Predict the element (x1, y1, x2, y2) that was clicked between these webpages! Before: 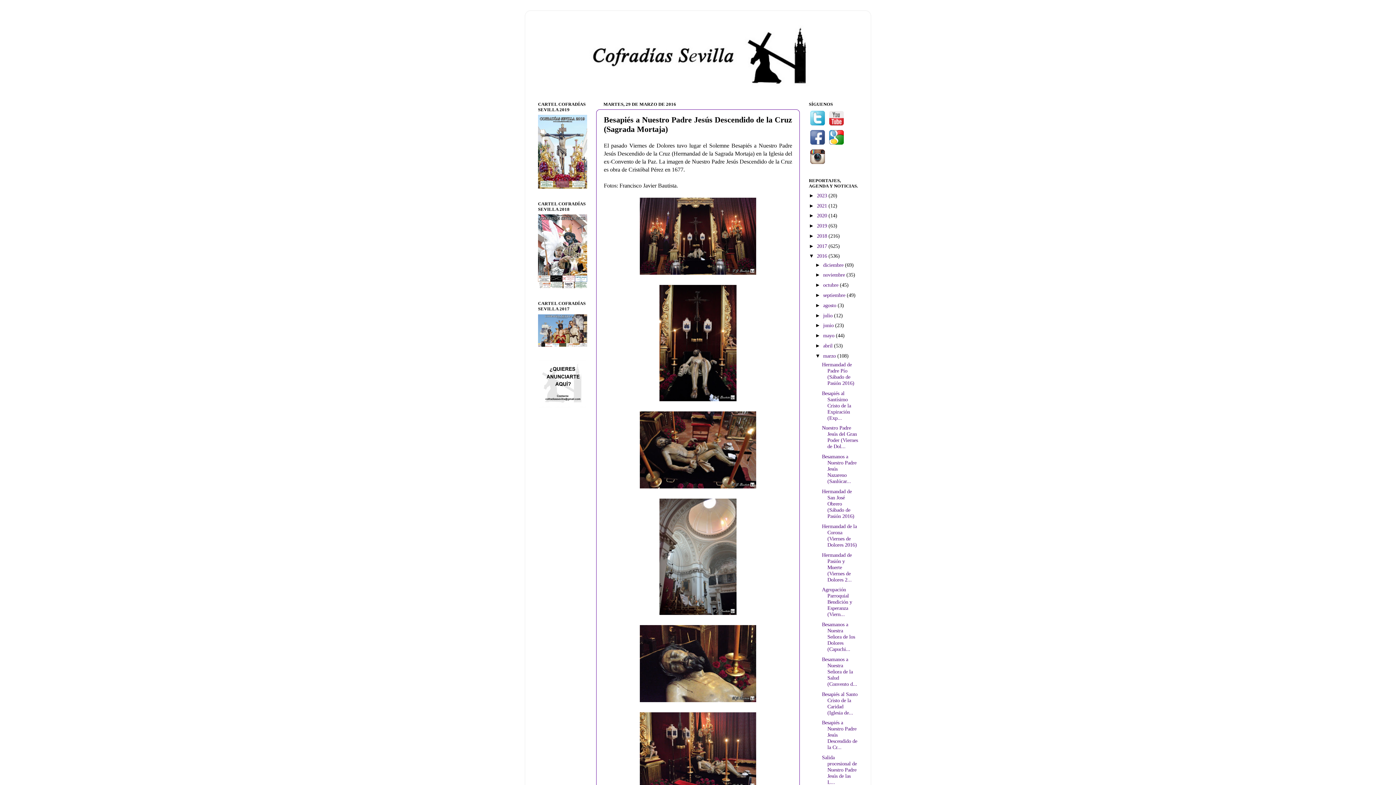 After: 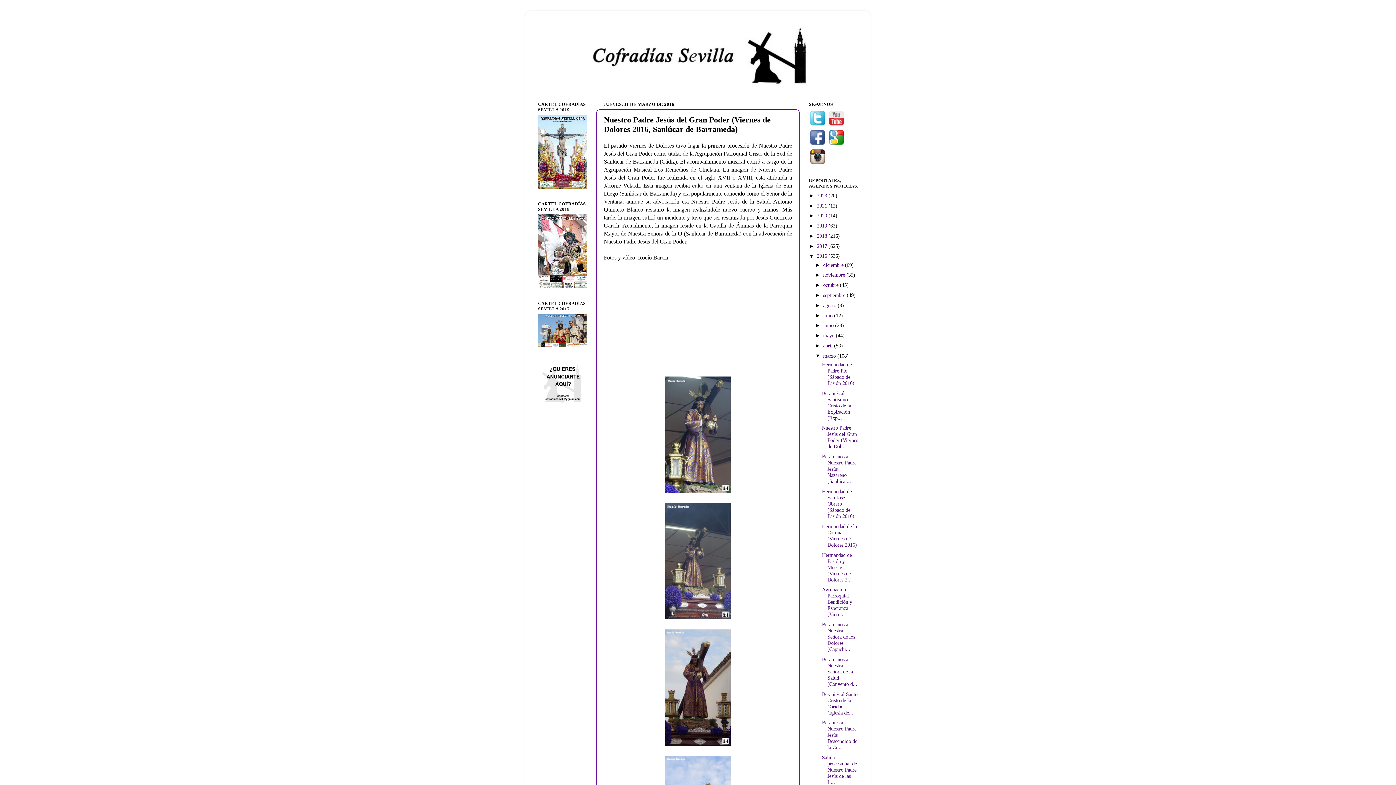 Action: label: Nuestro Padre Jesús del Gran Poder (Viernes de Dol... bbox: (822, 425, 858, 449)